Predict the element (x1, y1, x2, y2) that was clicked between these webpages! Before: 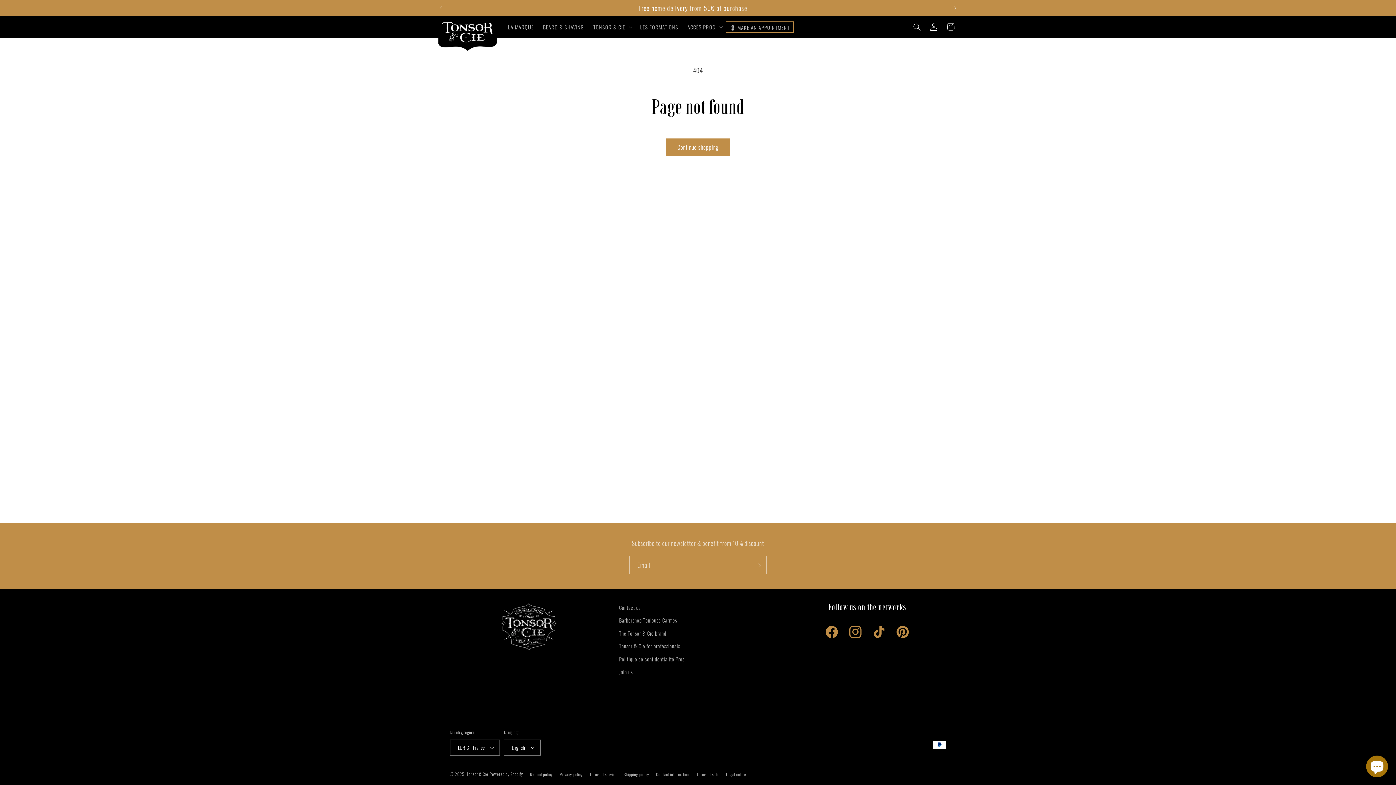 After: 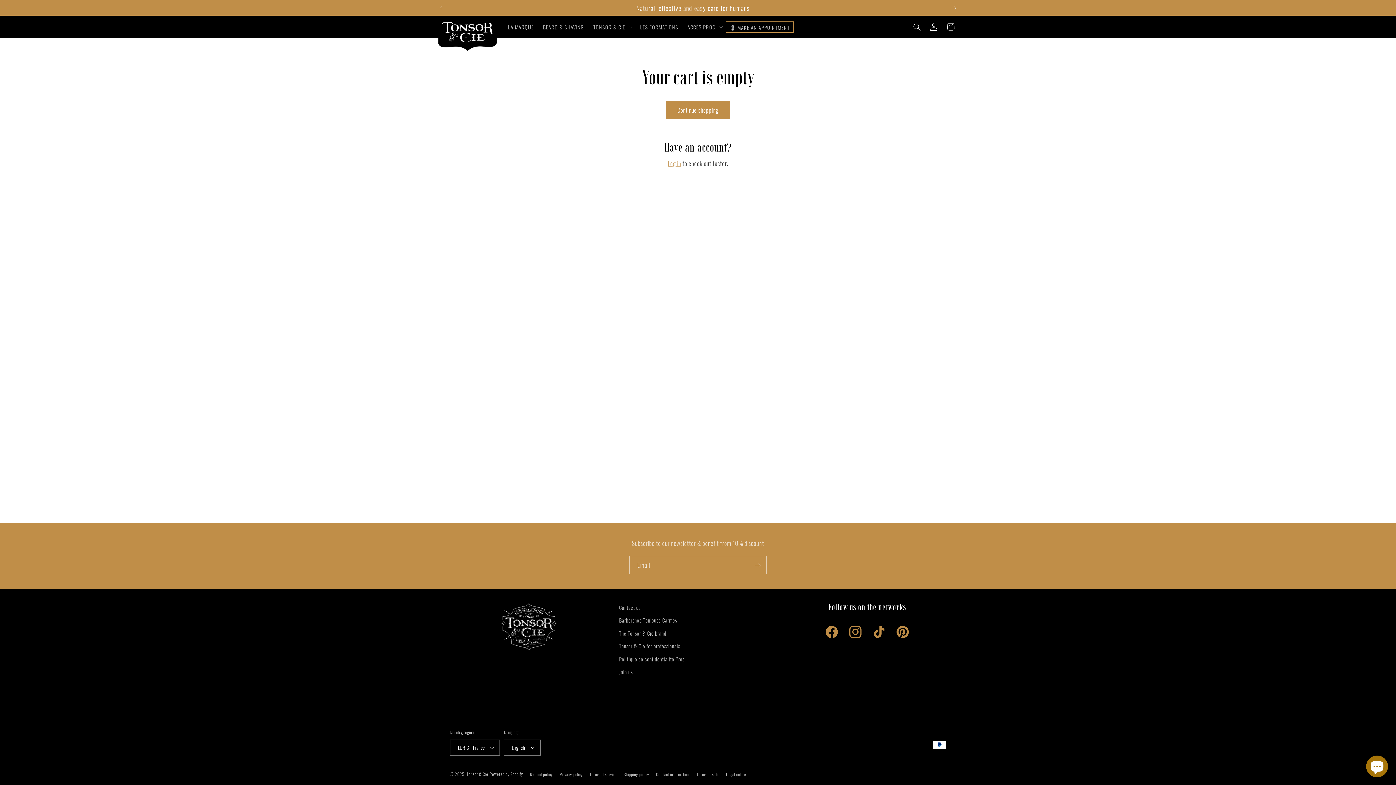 Action: label: Cart bbox: (942, 18, 959, 35)